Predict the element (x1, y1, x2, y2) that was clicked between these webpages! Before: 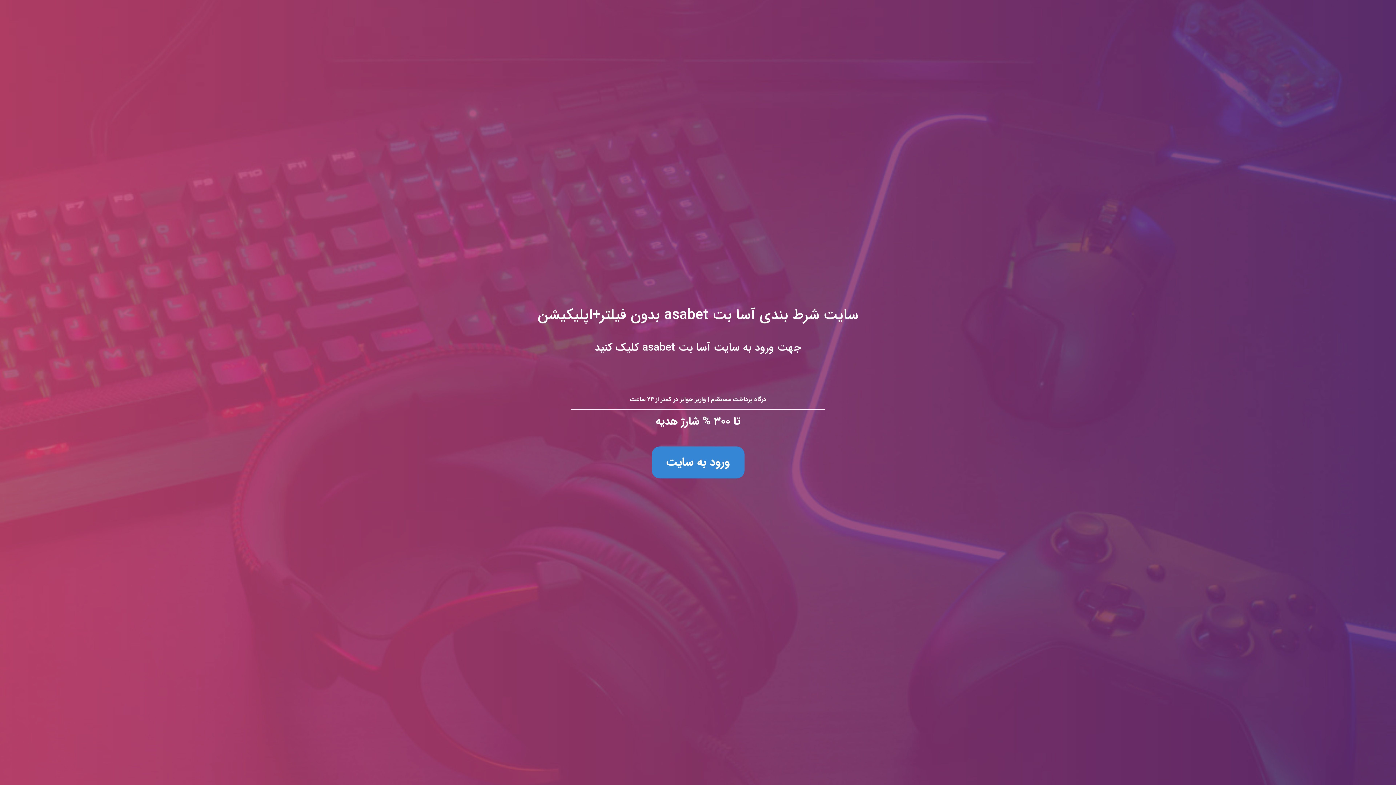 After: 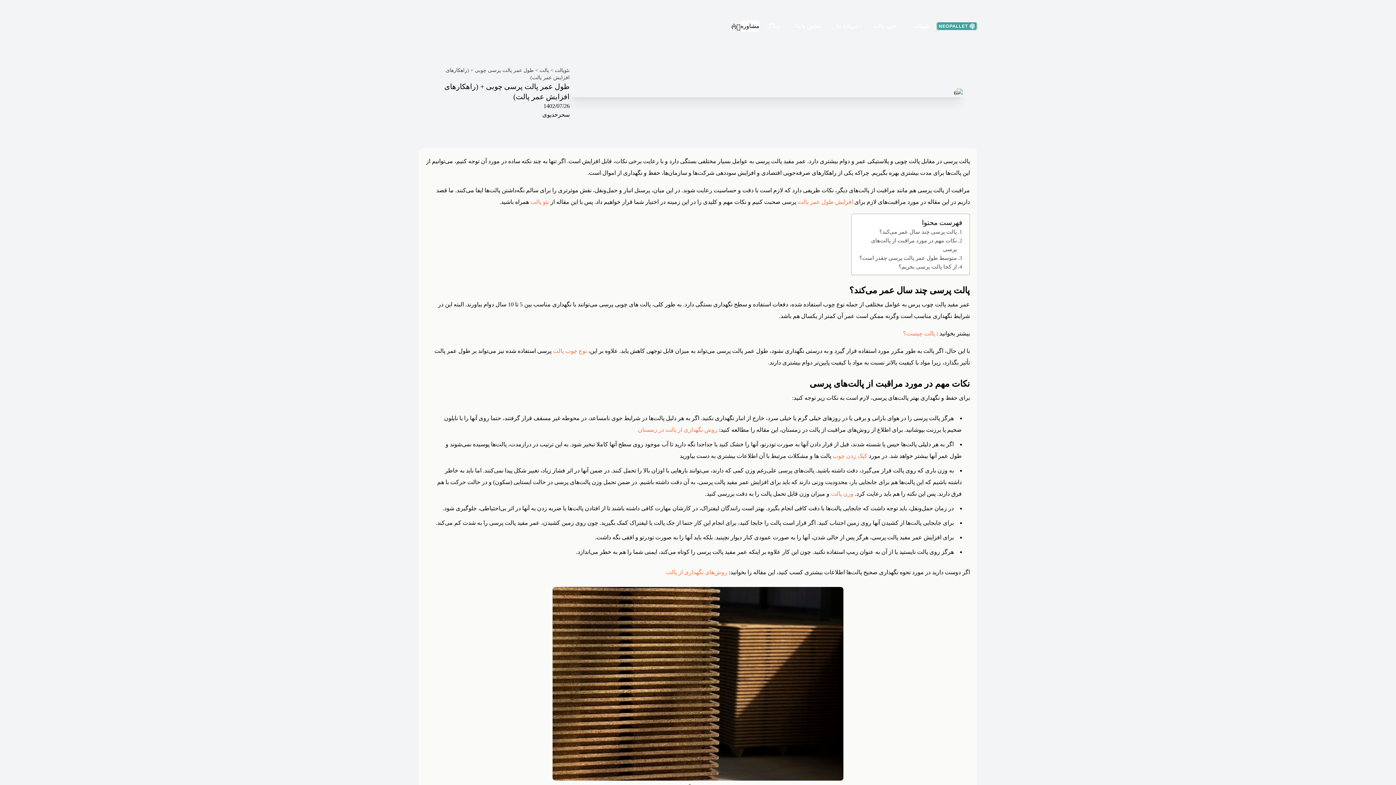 Action: bbox: (0, 0, 1396, 785) label: سایت شرط بندی آسا بت asabet بدون فیلتر+اپلیکیشن
جهت ورود به سایت آسا بت asabet کلیک کنید

درگاه پرداخت مستقیم | واریز جوایز در کمتر از ۲۴ ساعت

تا ۳۰۰ % شارژ هدیه

ورود به سایت